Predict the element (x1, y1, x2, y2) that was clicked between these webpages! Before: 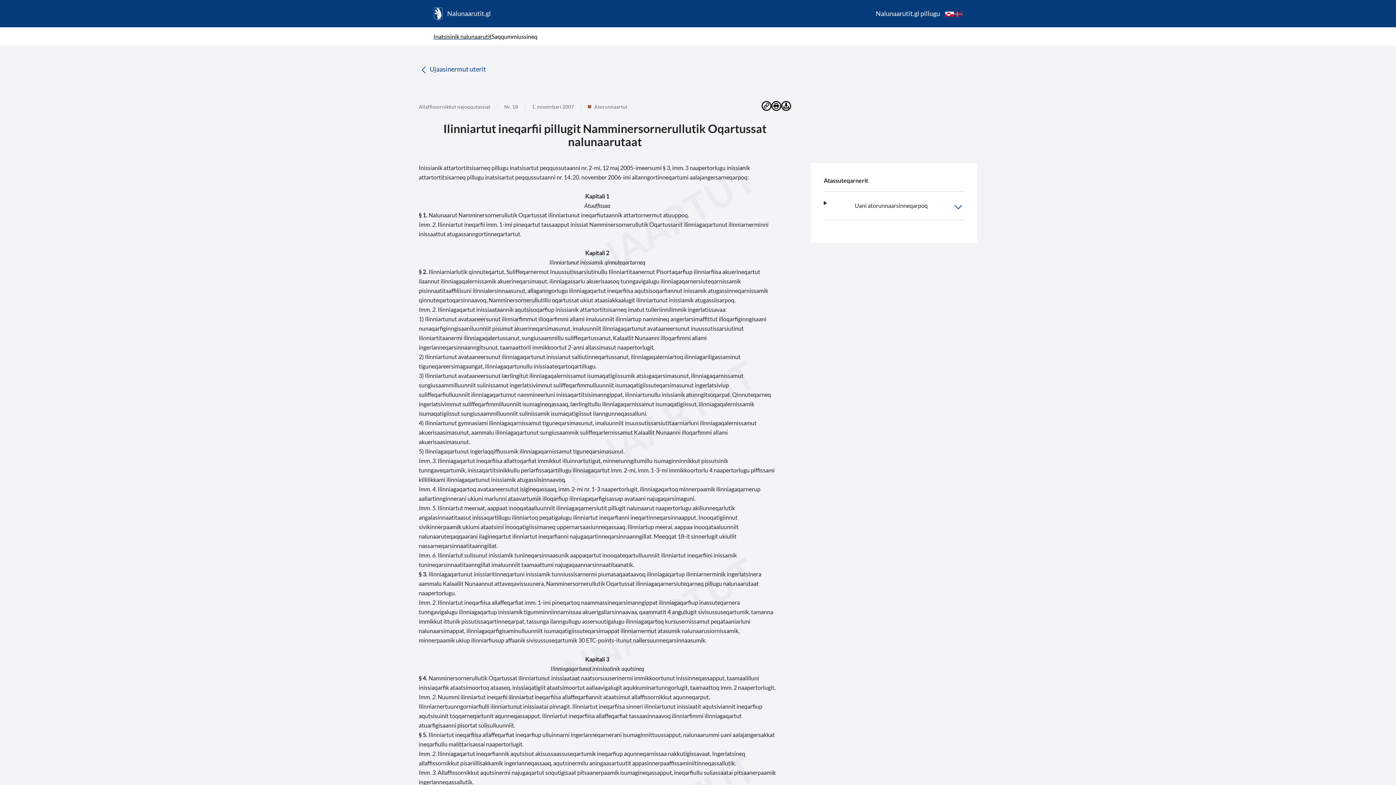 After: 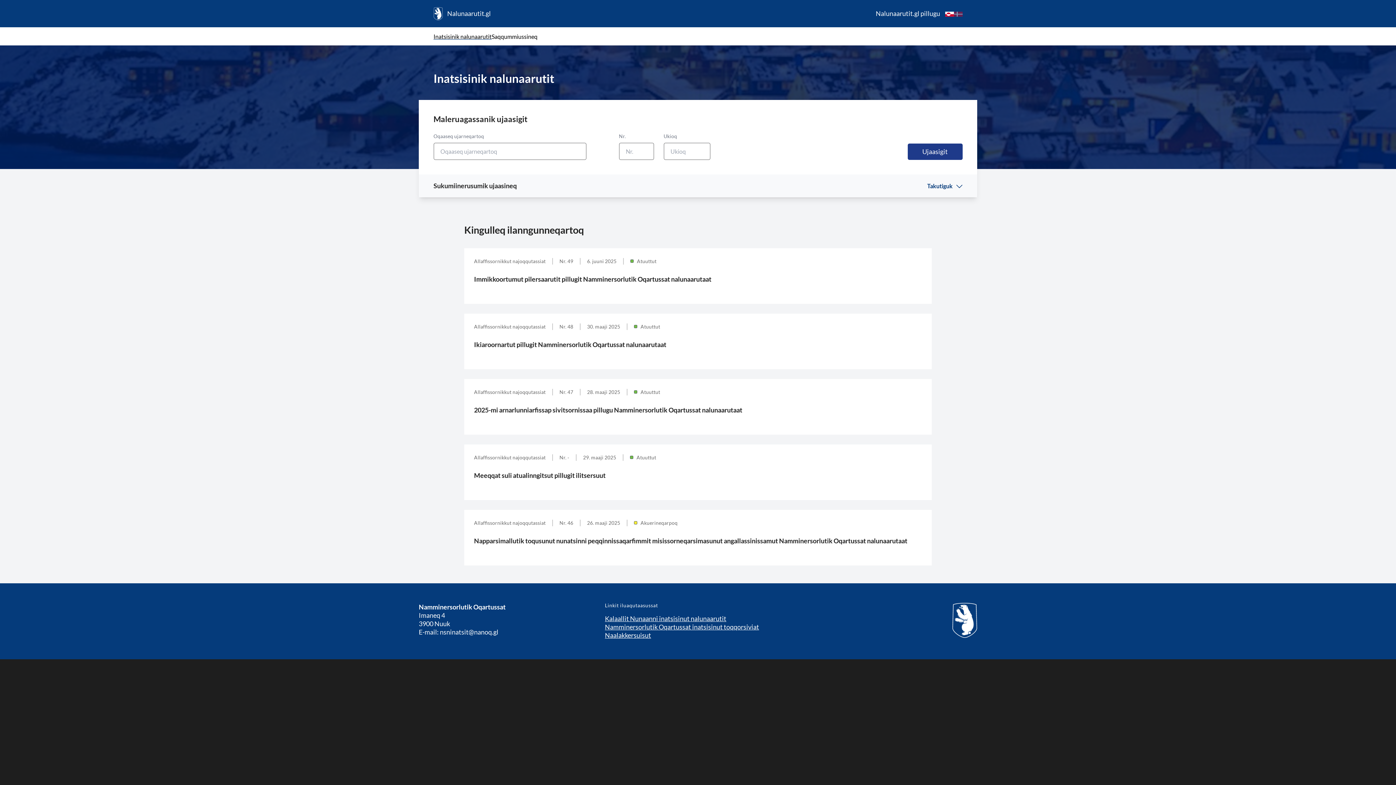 Action: bbox: (433, 0, 490, 26) label: Nalunaarutit.gl